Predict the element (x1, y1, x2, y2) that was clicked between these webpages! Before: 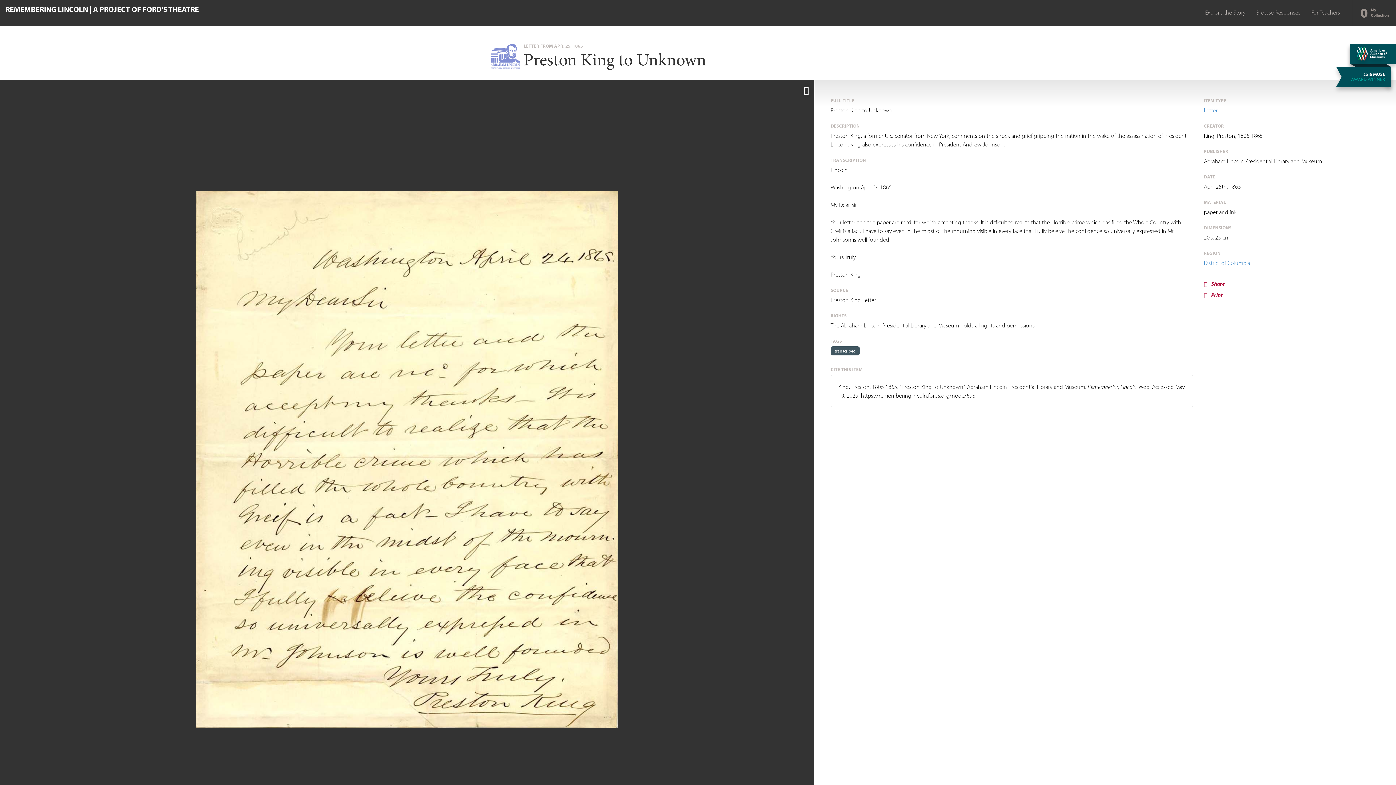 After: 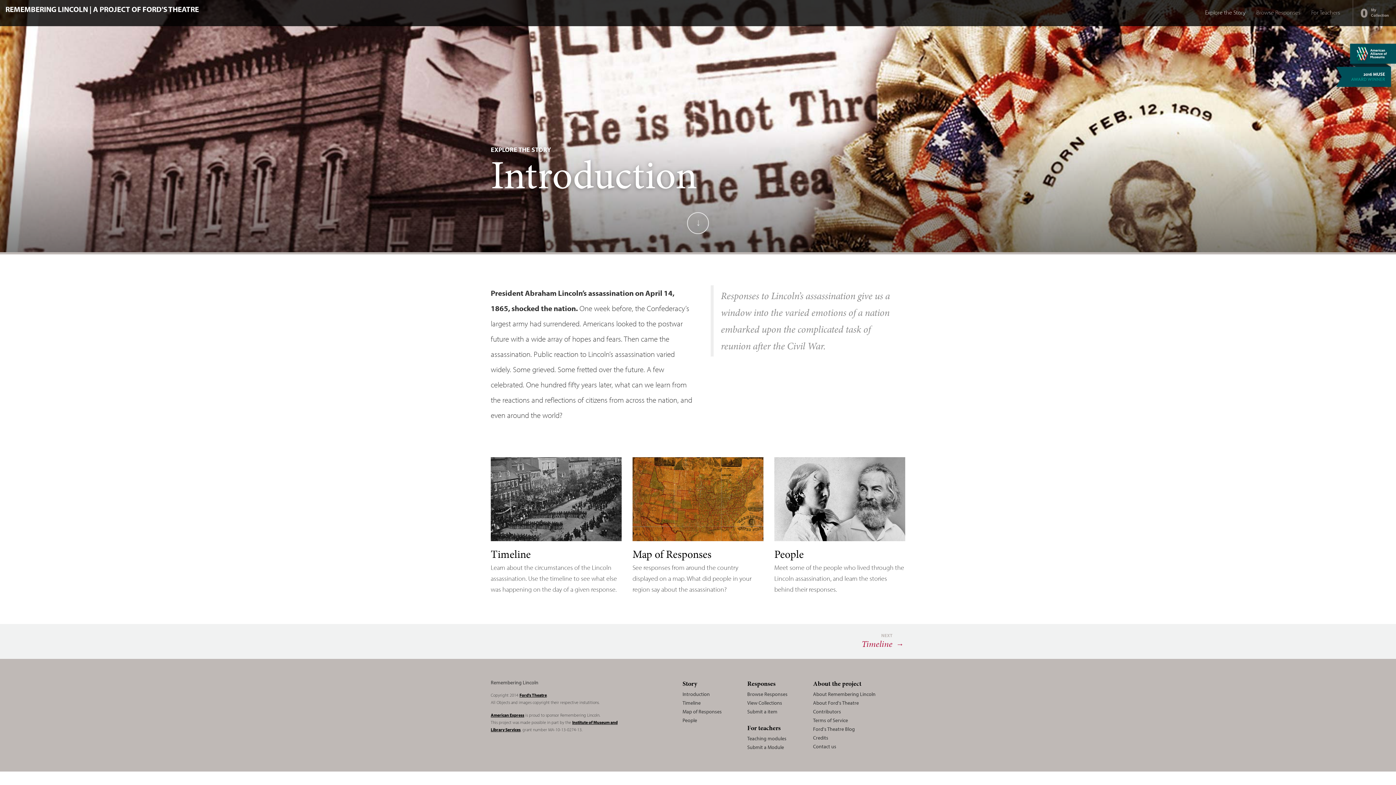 Action: label: Explore the Story bbox: (1200, 0, 1251, 26)